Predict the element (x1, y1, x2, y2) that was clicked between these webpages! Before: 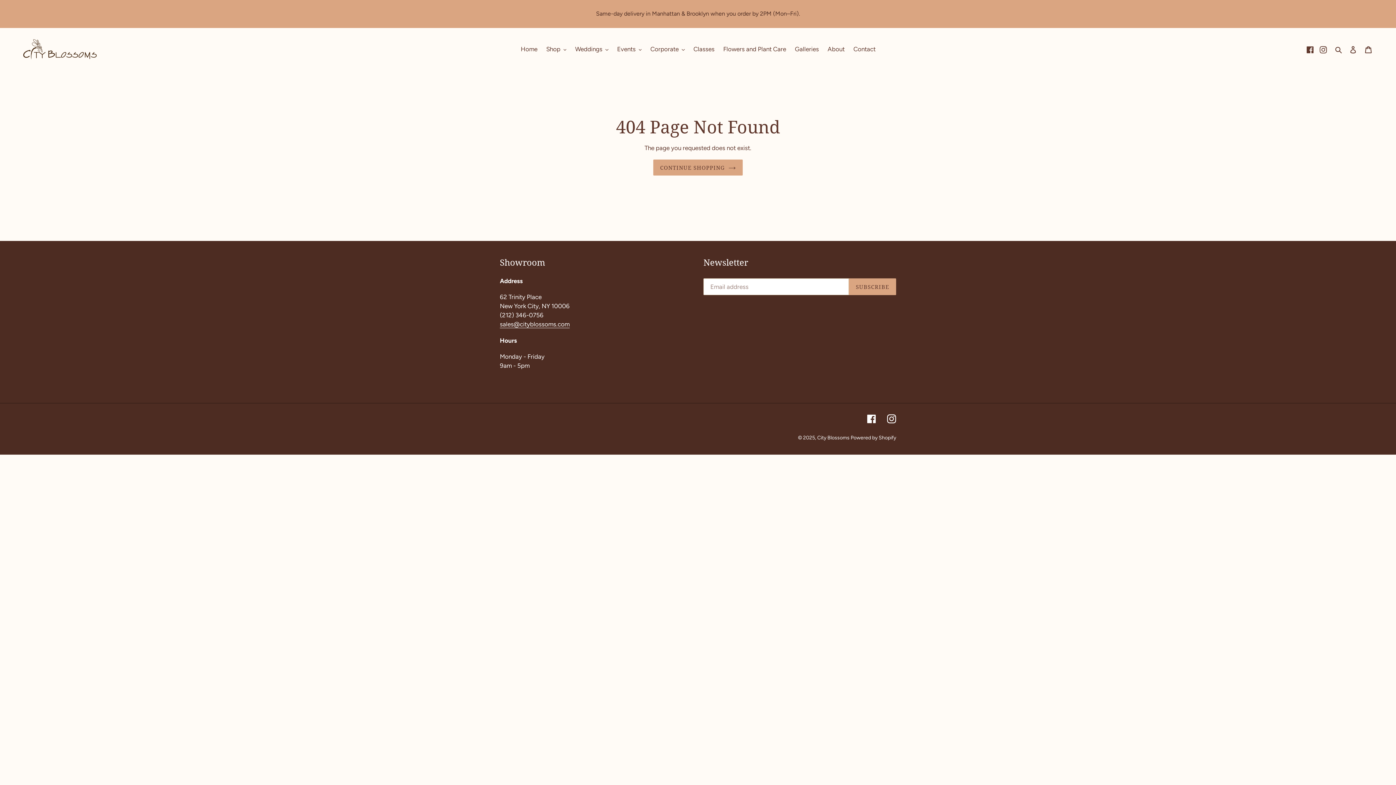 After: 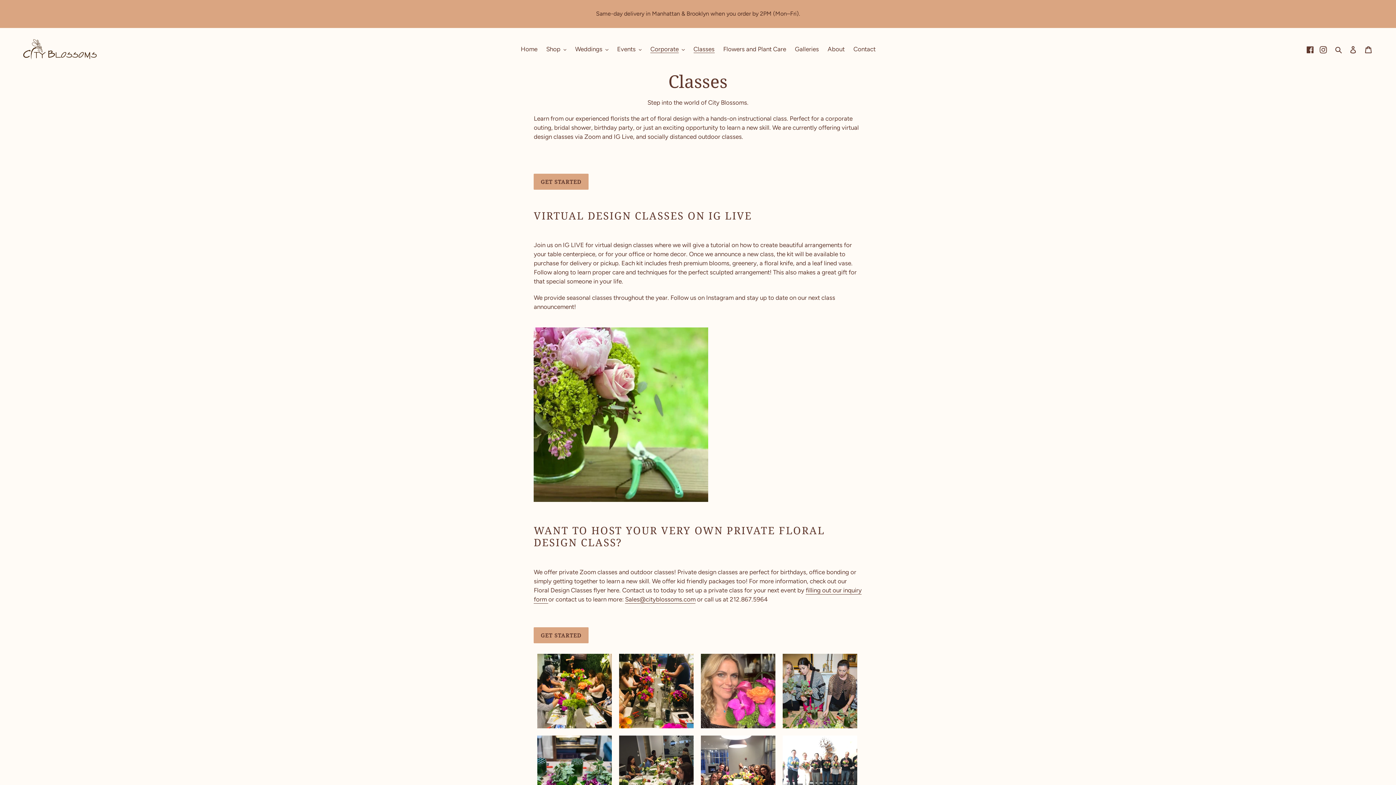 Action: bbox: (690, 43, 718, 54) label: Classes